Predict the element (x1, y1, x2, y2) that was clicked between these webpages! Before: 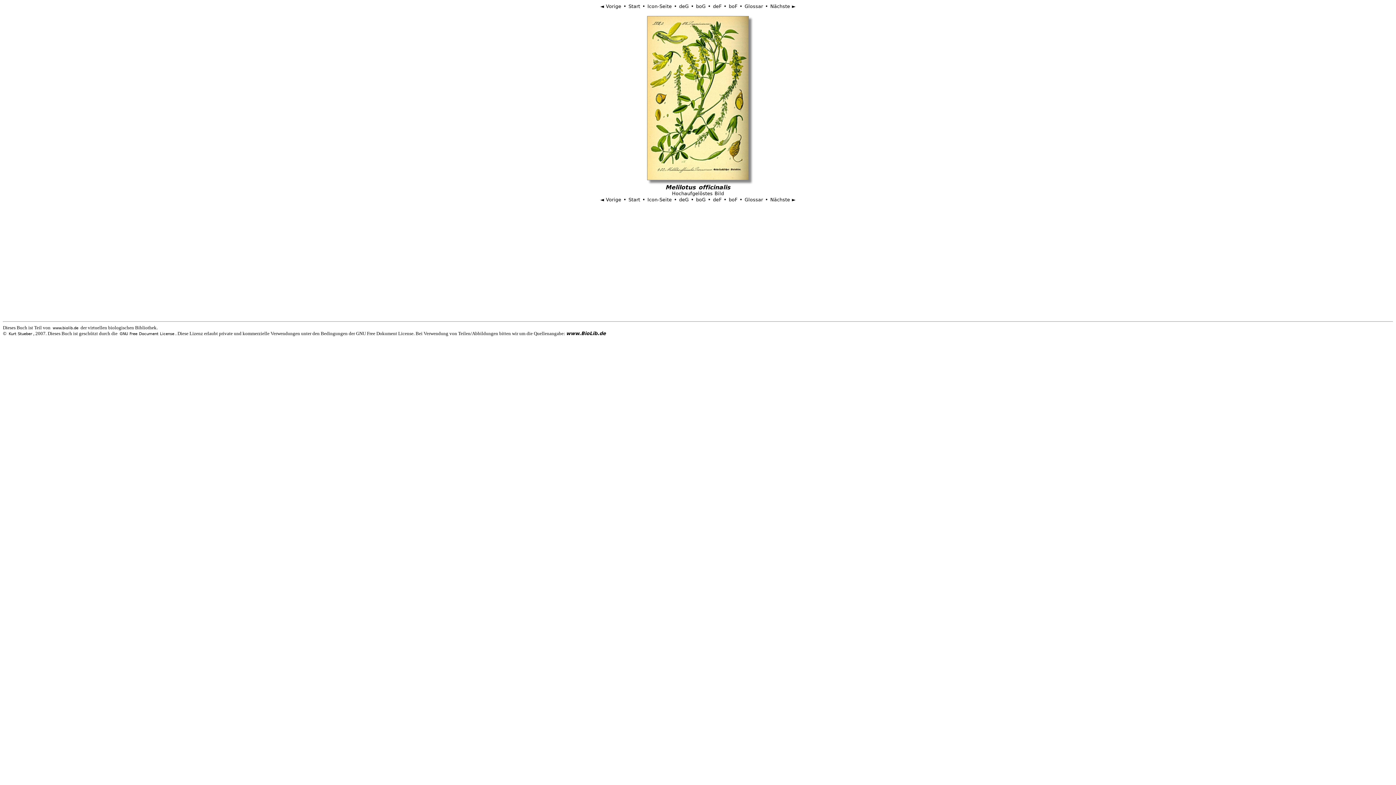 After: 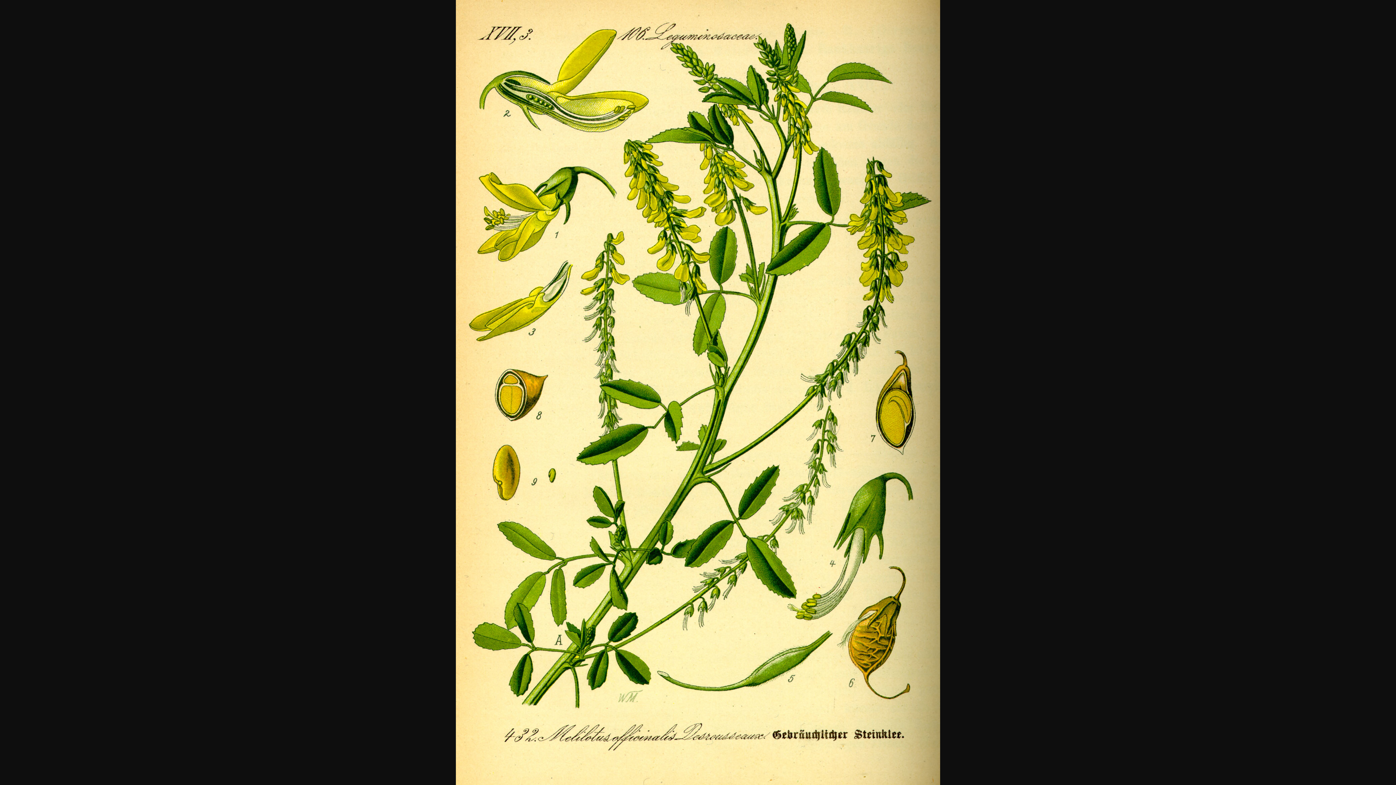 Action: bbox: (671, 190, 725, 196) label: Hochaufgelöstes Bild
